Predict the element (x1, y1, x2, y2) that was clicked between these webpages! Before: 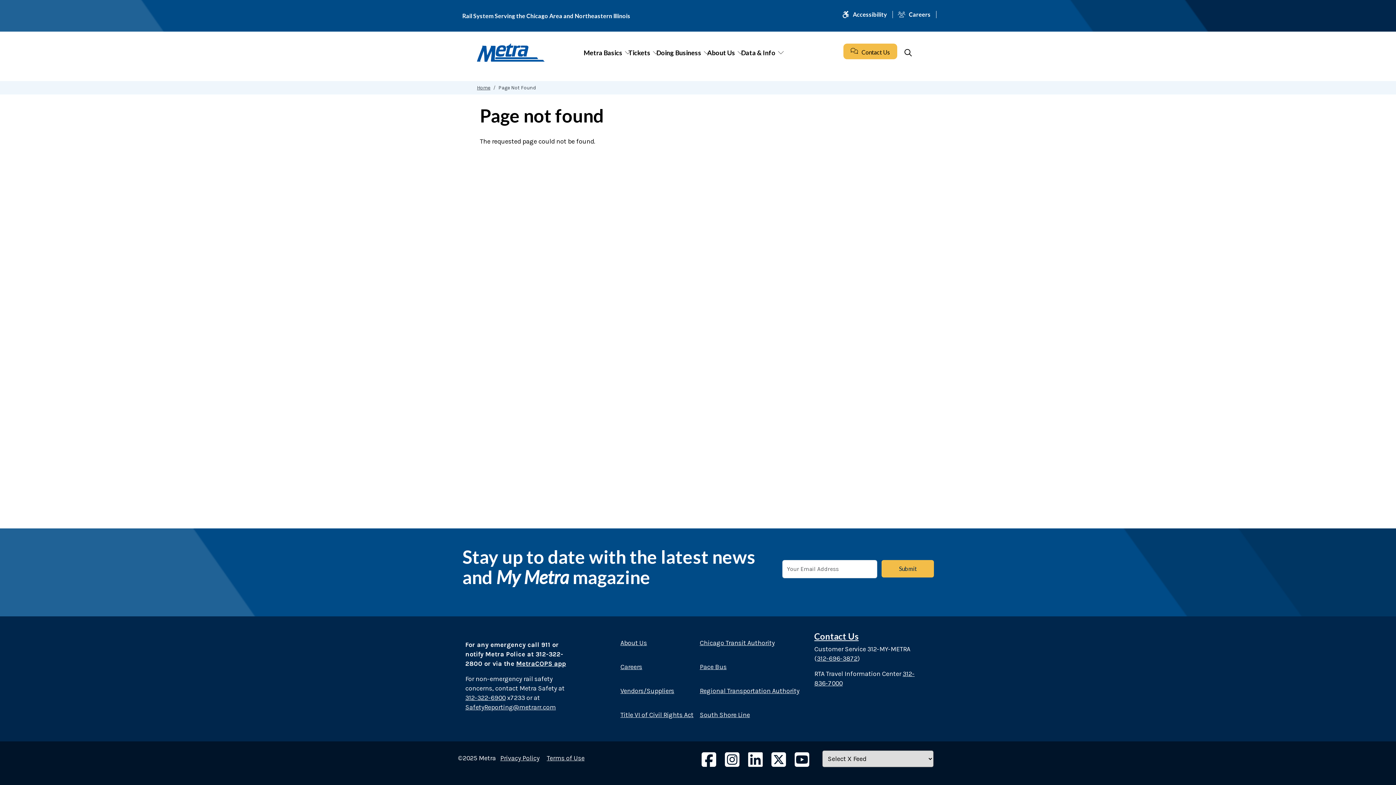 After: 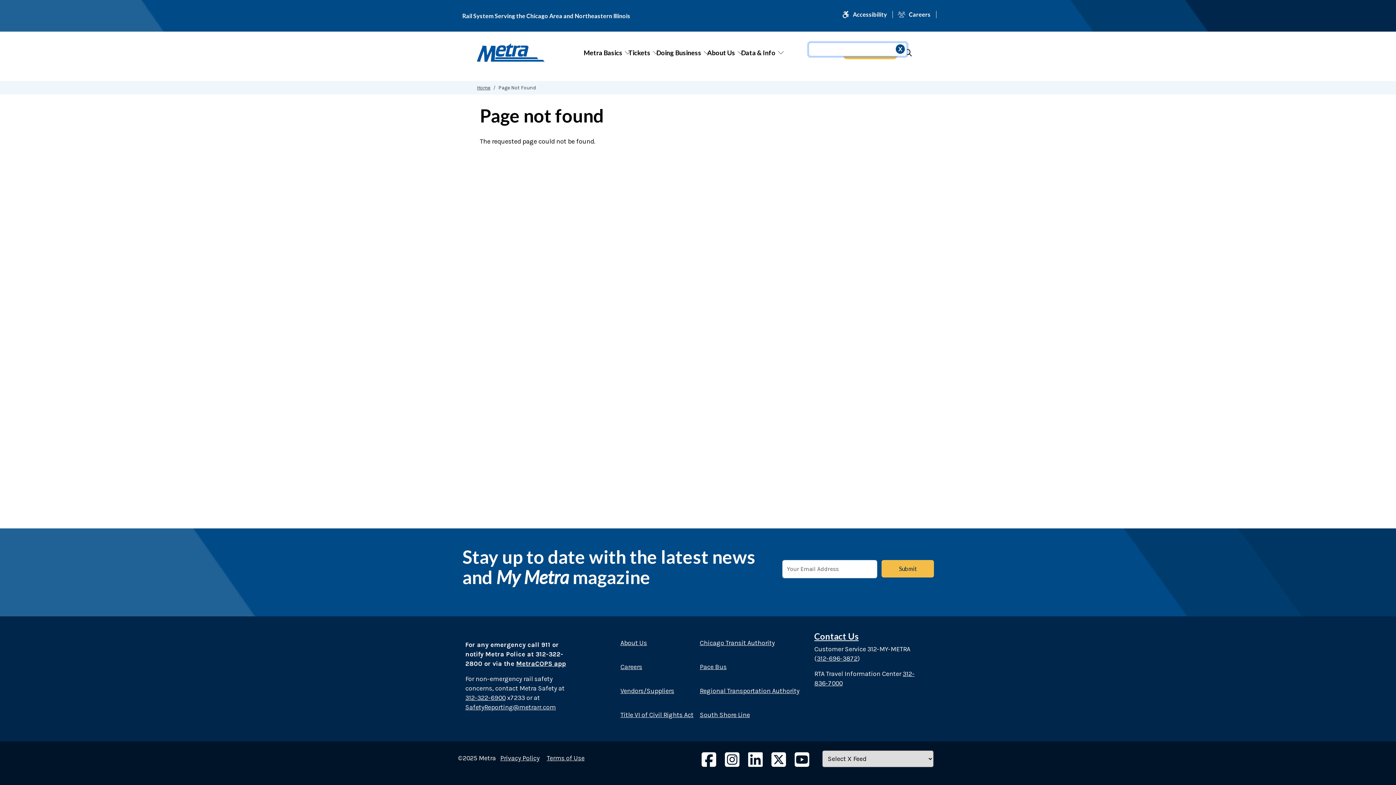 Action: label: Search bbox: (899, 45, 917, 60)